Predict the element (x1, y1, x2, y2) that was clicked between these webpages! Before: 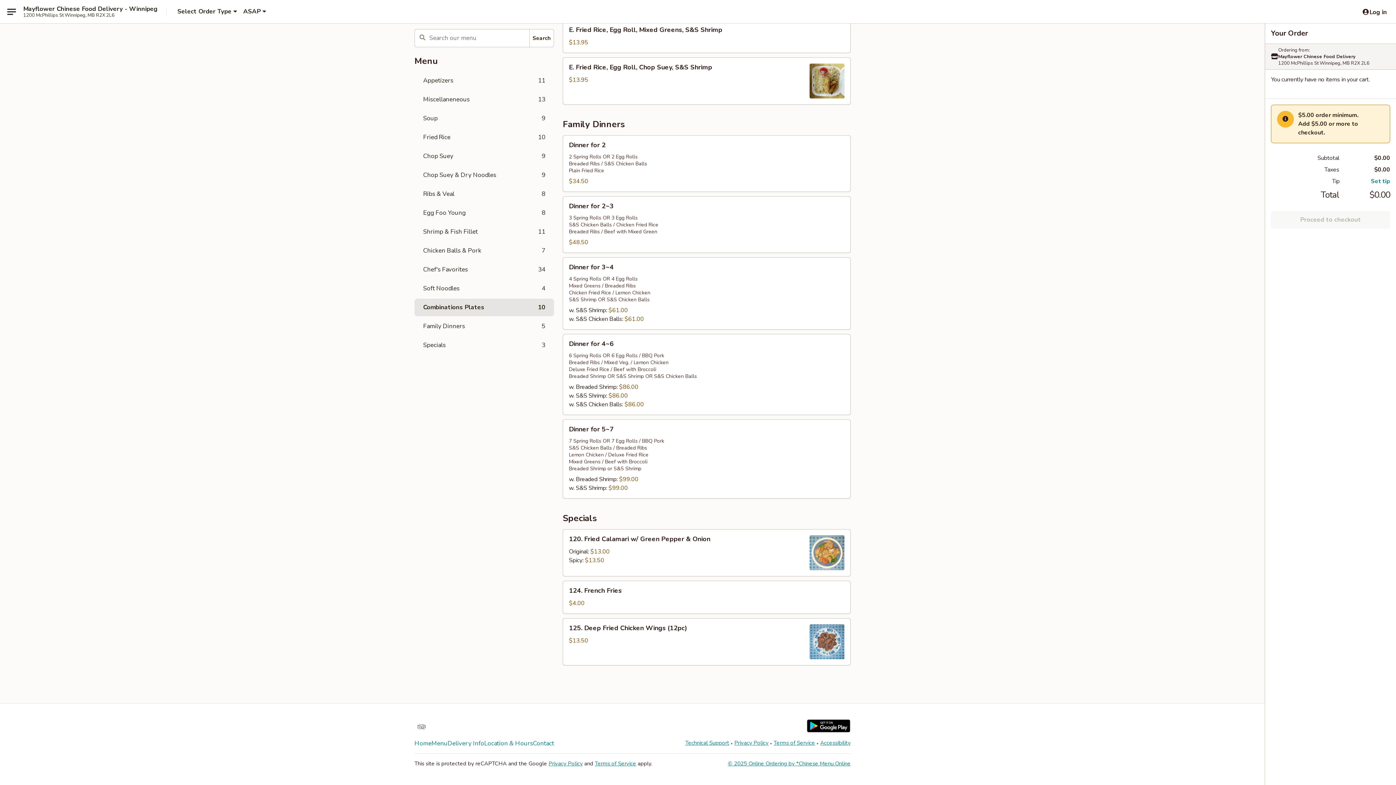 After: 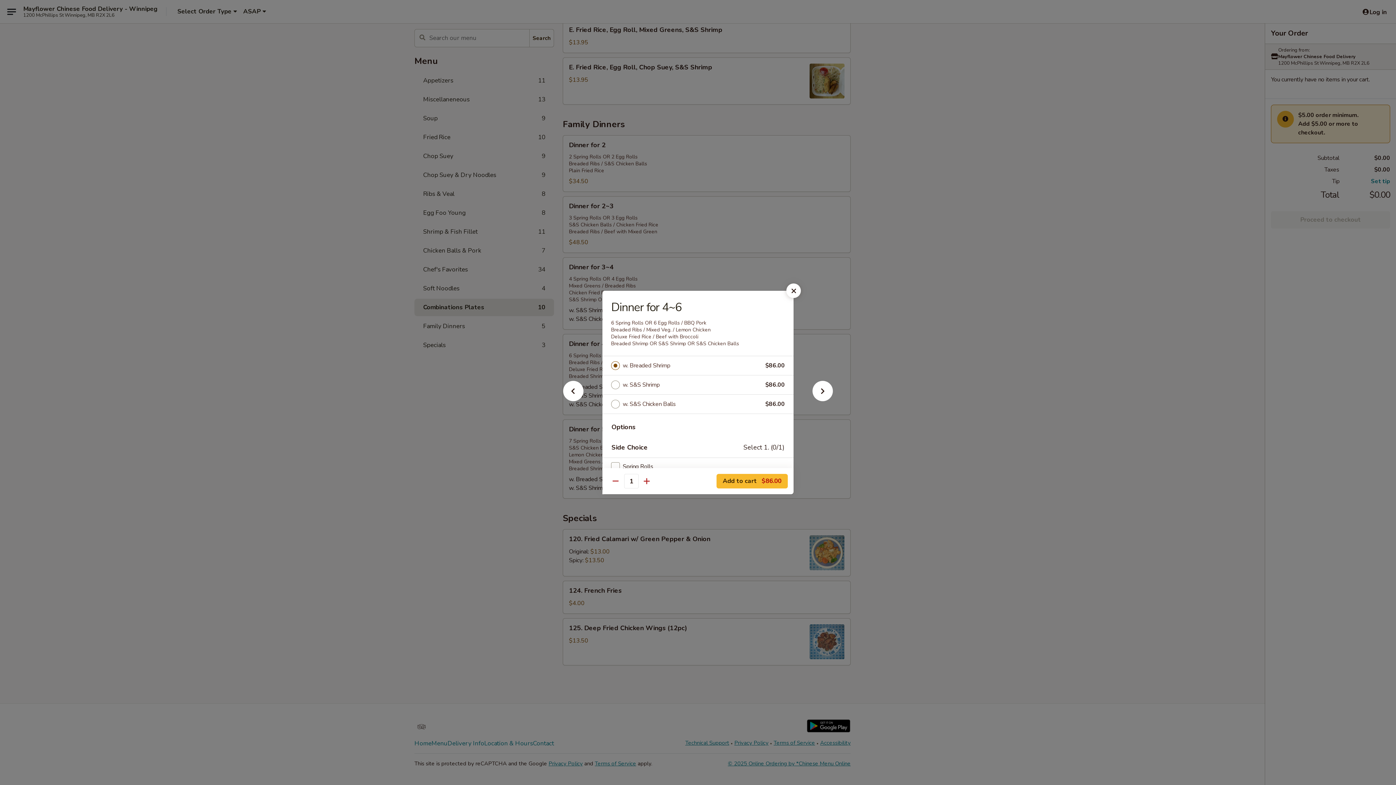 Action: label: Dinner for 4~6 bbox: (563, 334, 850, 414)